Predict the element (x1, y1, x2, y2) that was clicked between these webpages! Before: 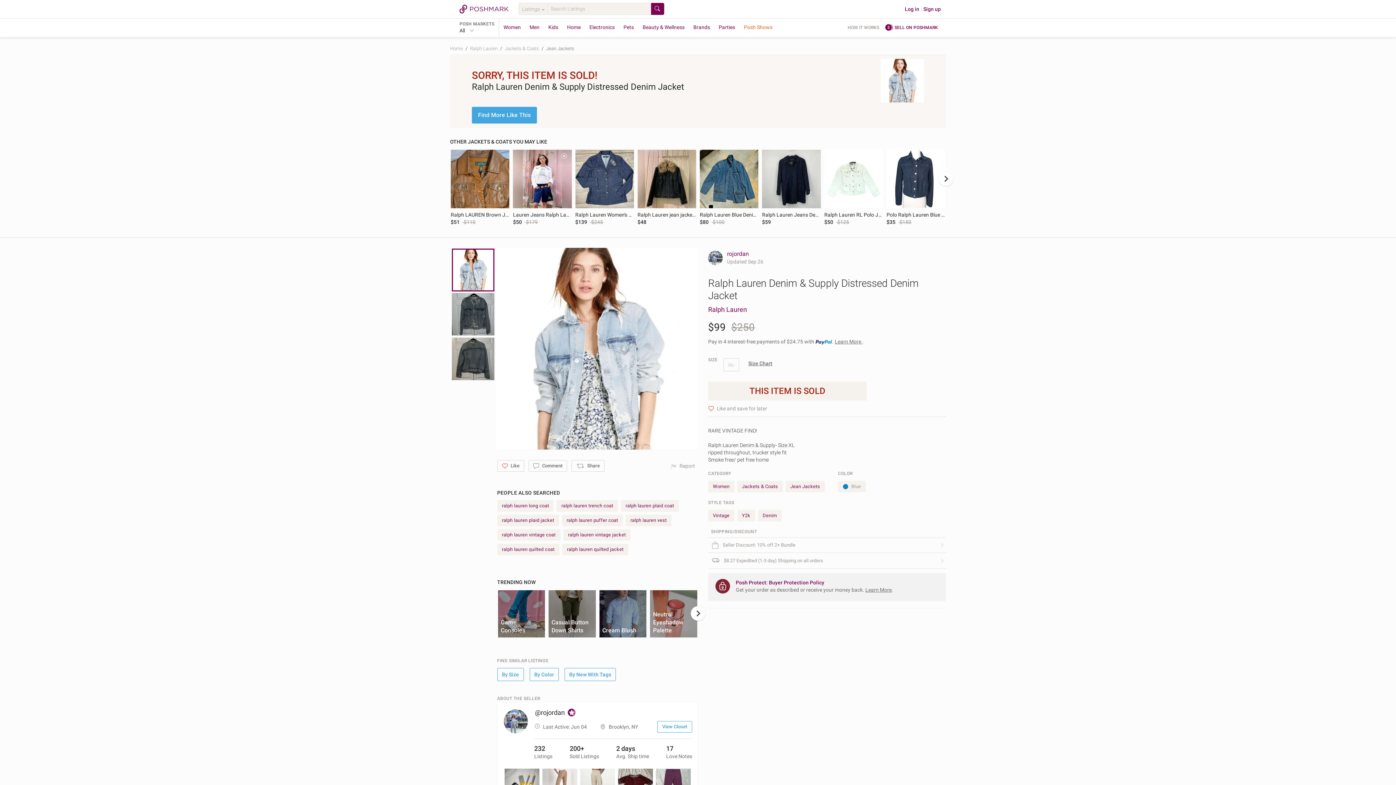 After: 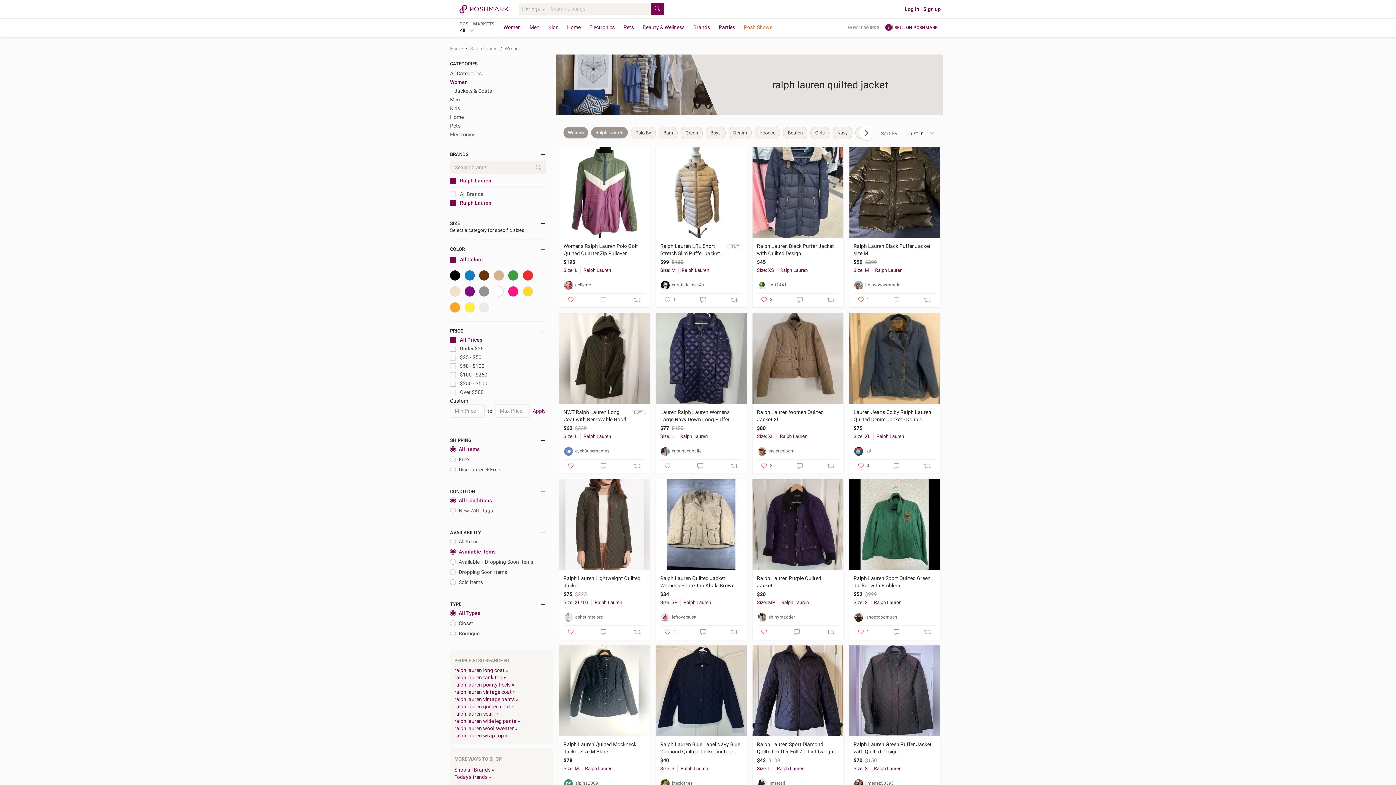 Action: label: ralph lauren quilted jacket bbox: (562, 544, 628, 555)